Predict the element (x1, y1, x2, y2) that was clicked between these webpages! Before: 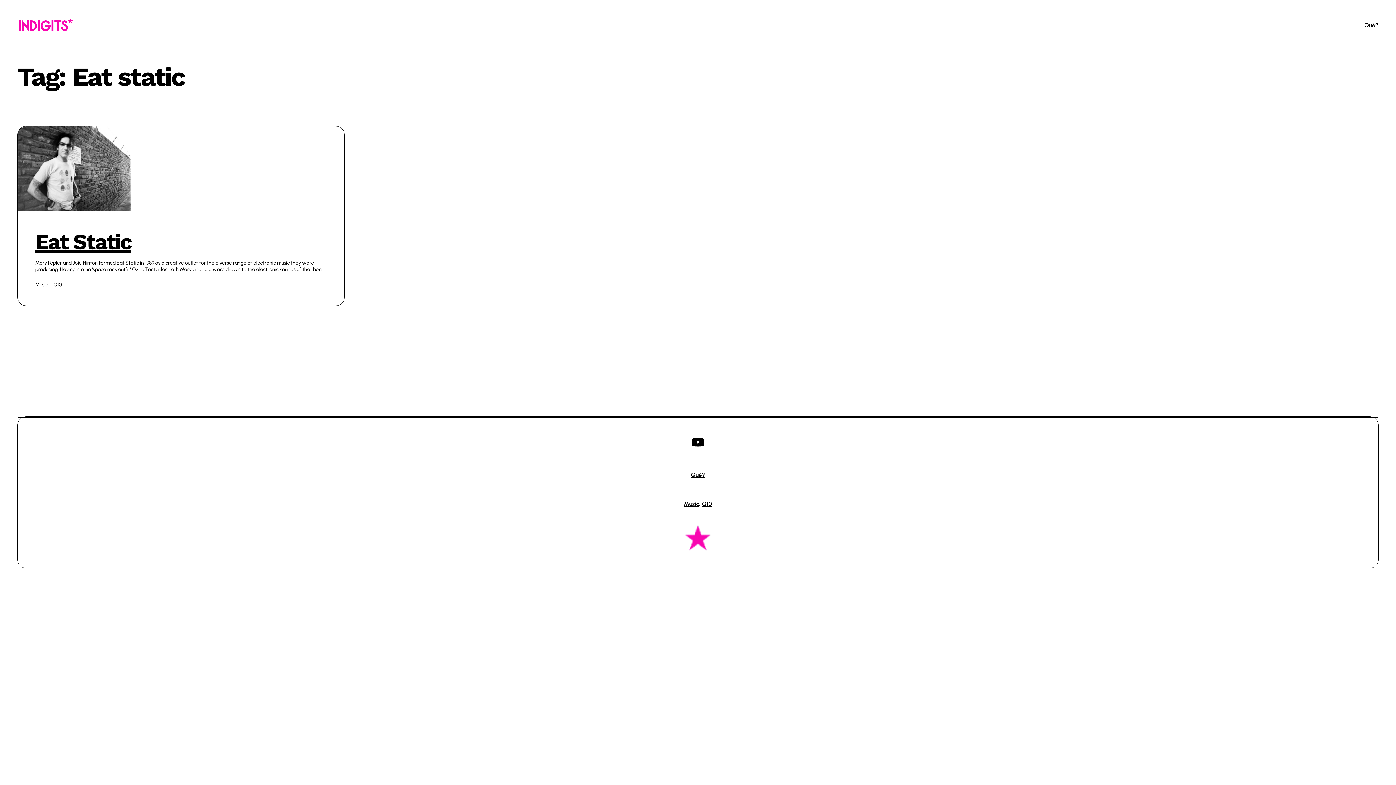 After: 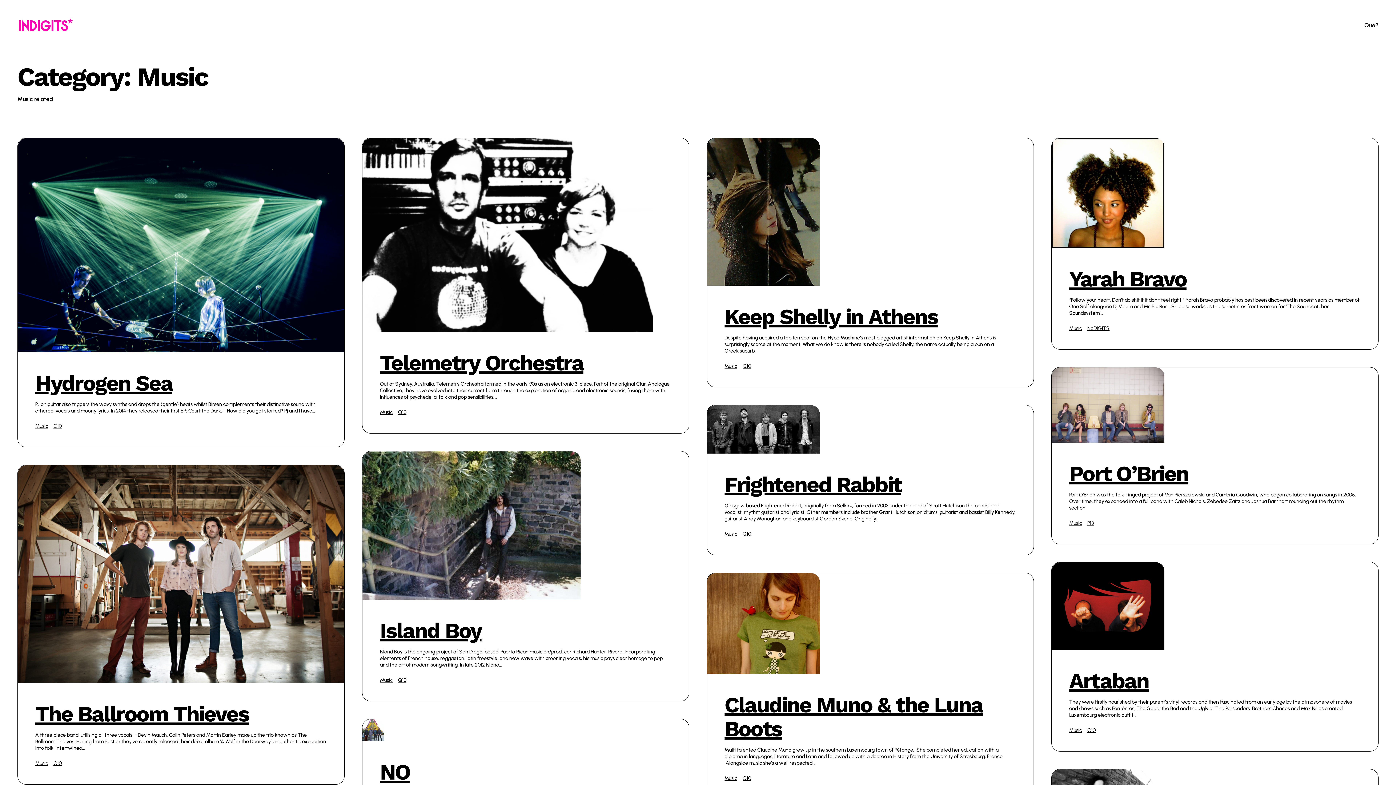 Action: bbox: (35, 281, 48, 288) label: Music